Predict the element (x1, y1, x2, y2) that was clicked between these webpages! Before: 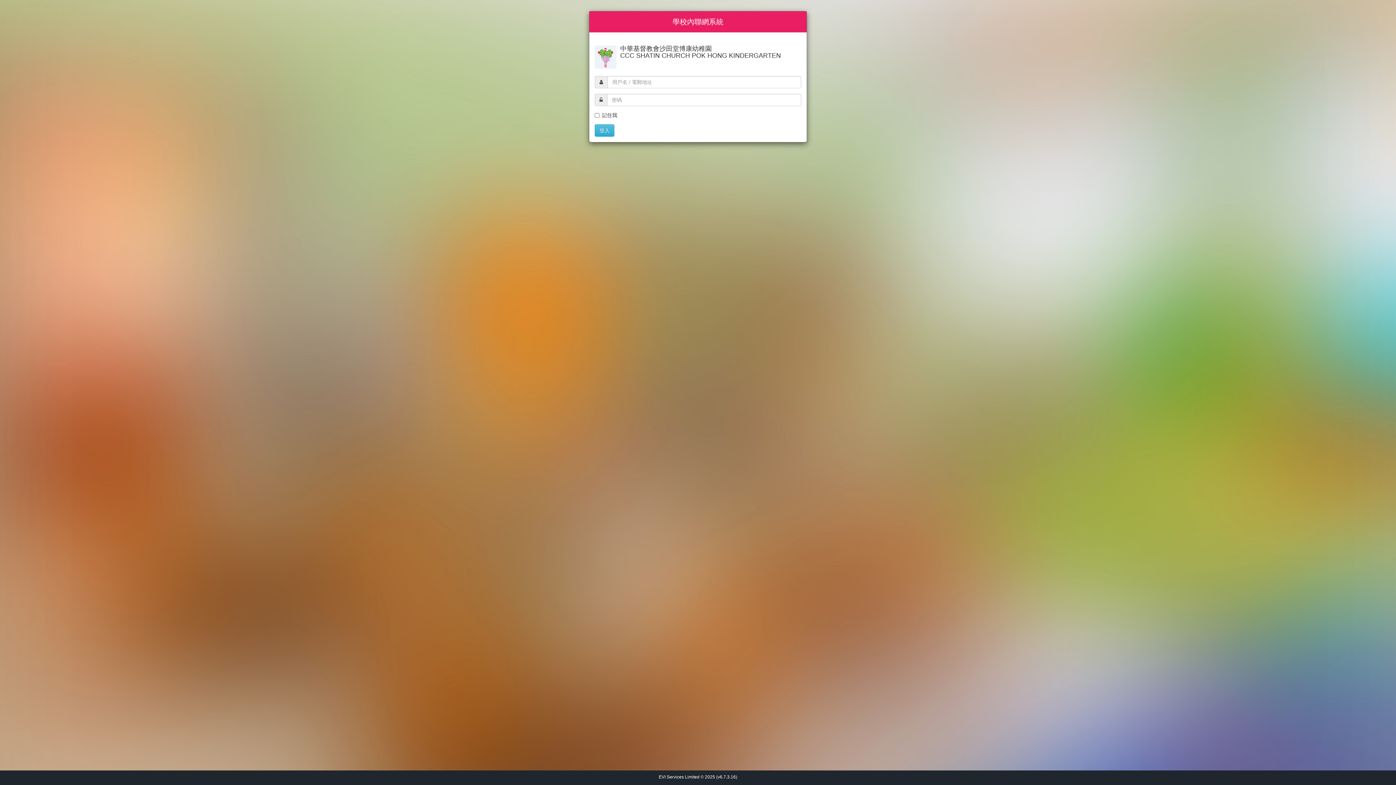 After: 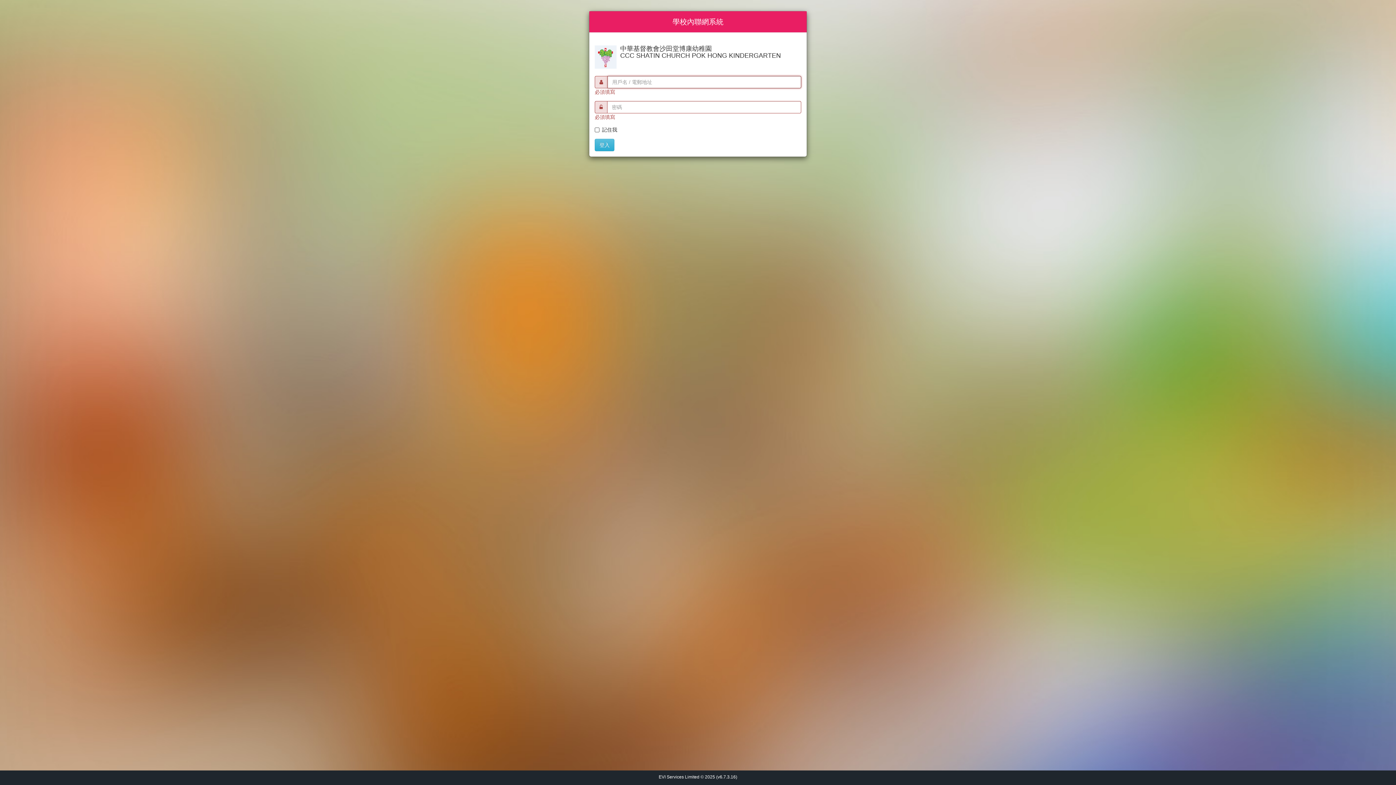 Action: bbox: (594, 124, 614, 136) label: 登入